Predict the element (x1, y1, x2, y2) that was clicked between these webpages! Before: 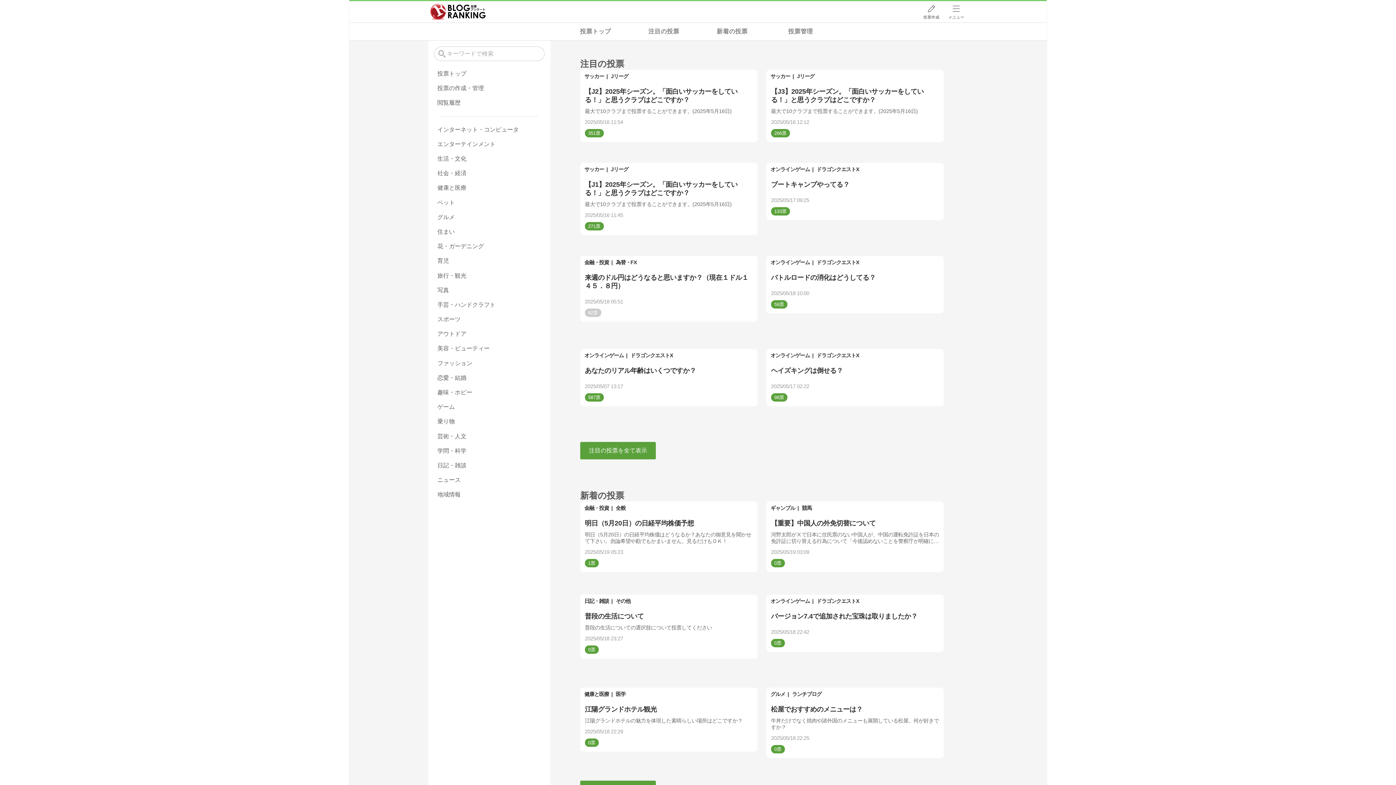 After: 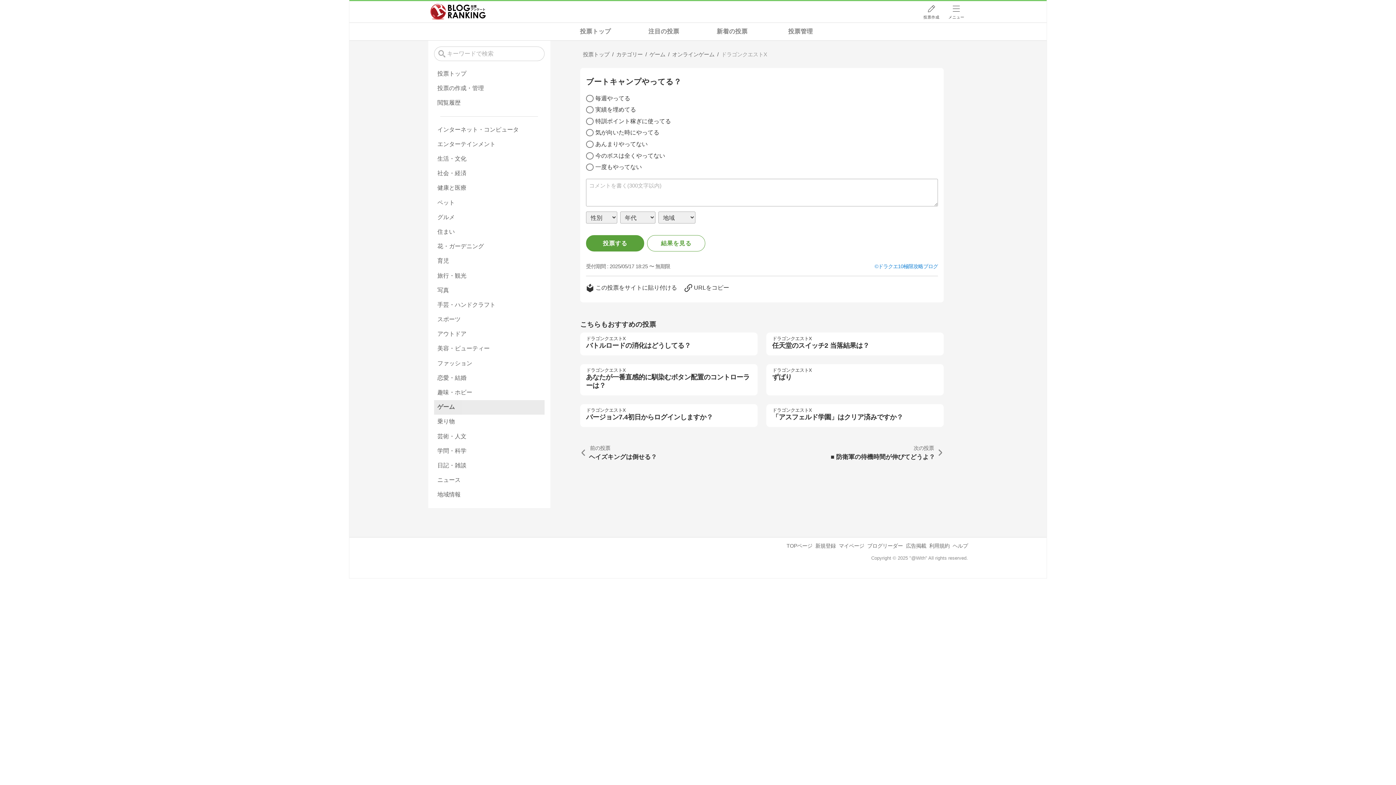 Action: label: ブートキャンプやってる？
2025/05/17 09:25
133 bbox: (766, 162, 944, 220)